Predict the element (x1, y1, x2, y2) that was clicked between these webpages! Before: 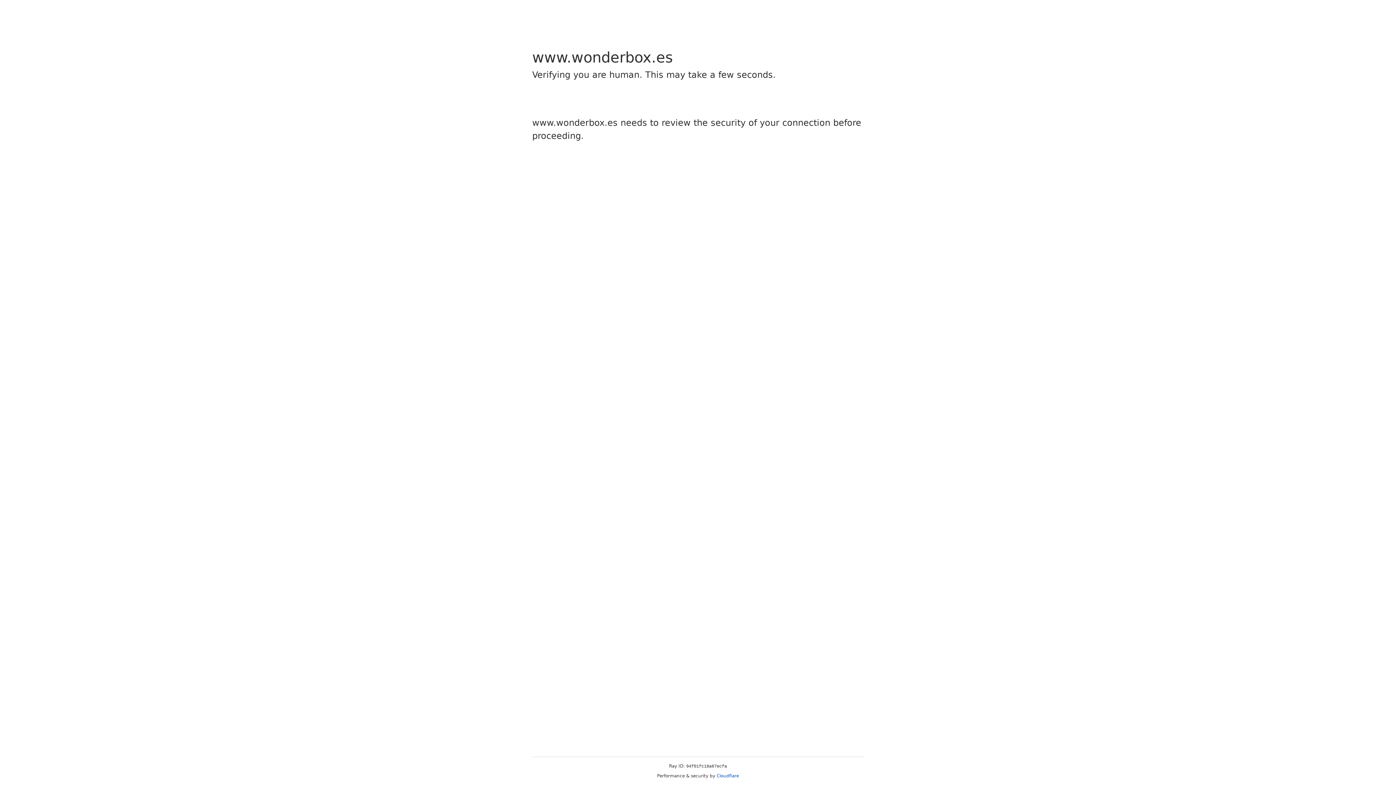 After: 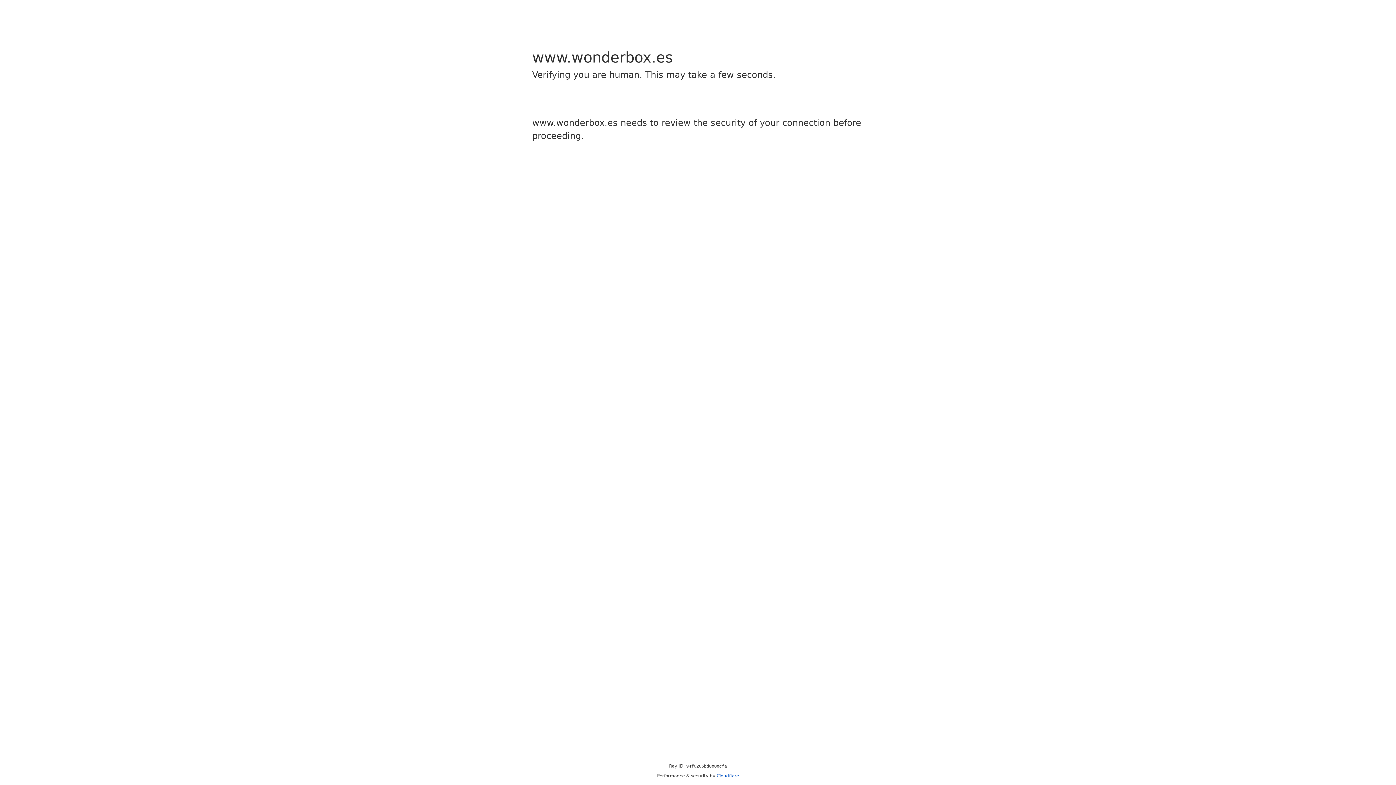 Action: bbox: (716, 773, 739, 778) label: Cloudflare